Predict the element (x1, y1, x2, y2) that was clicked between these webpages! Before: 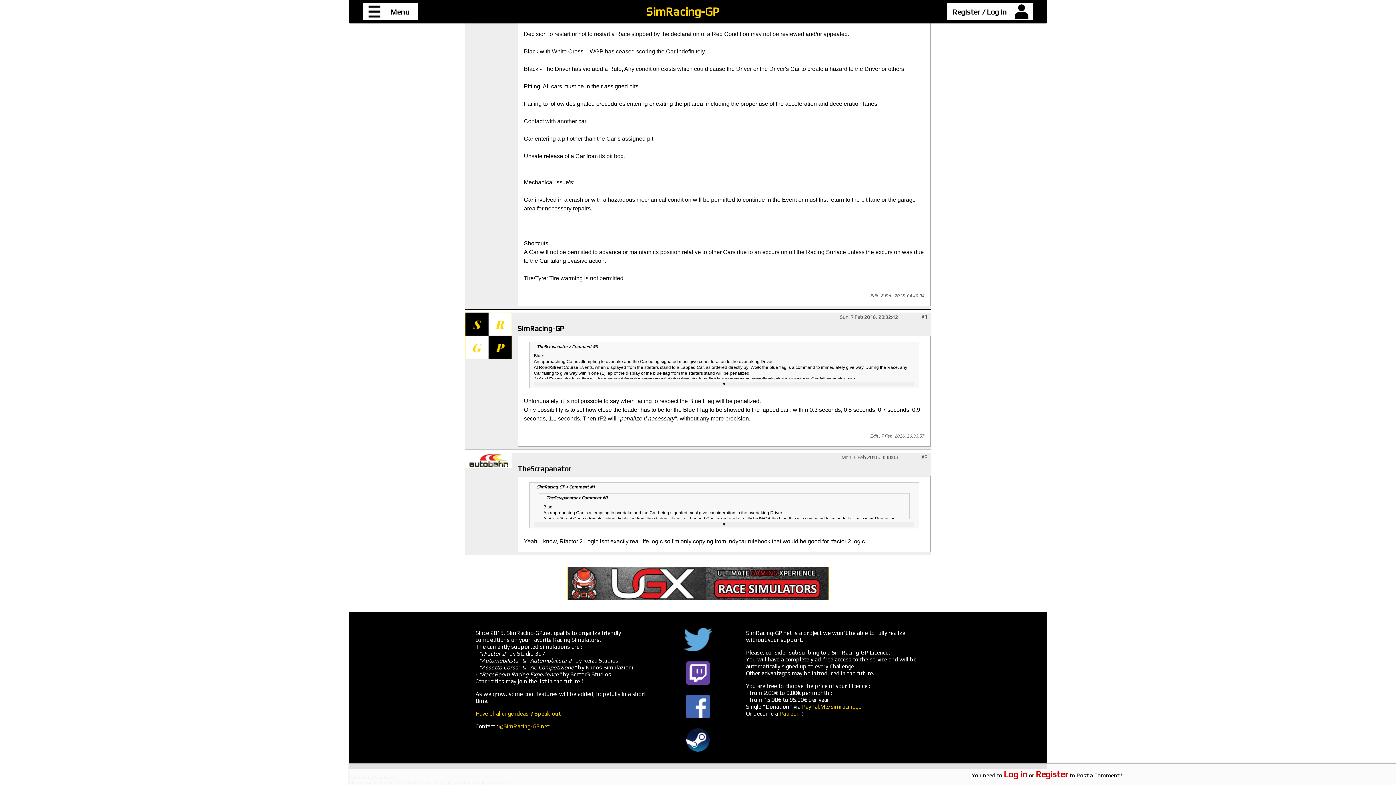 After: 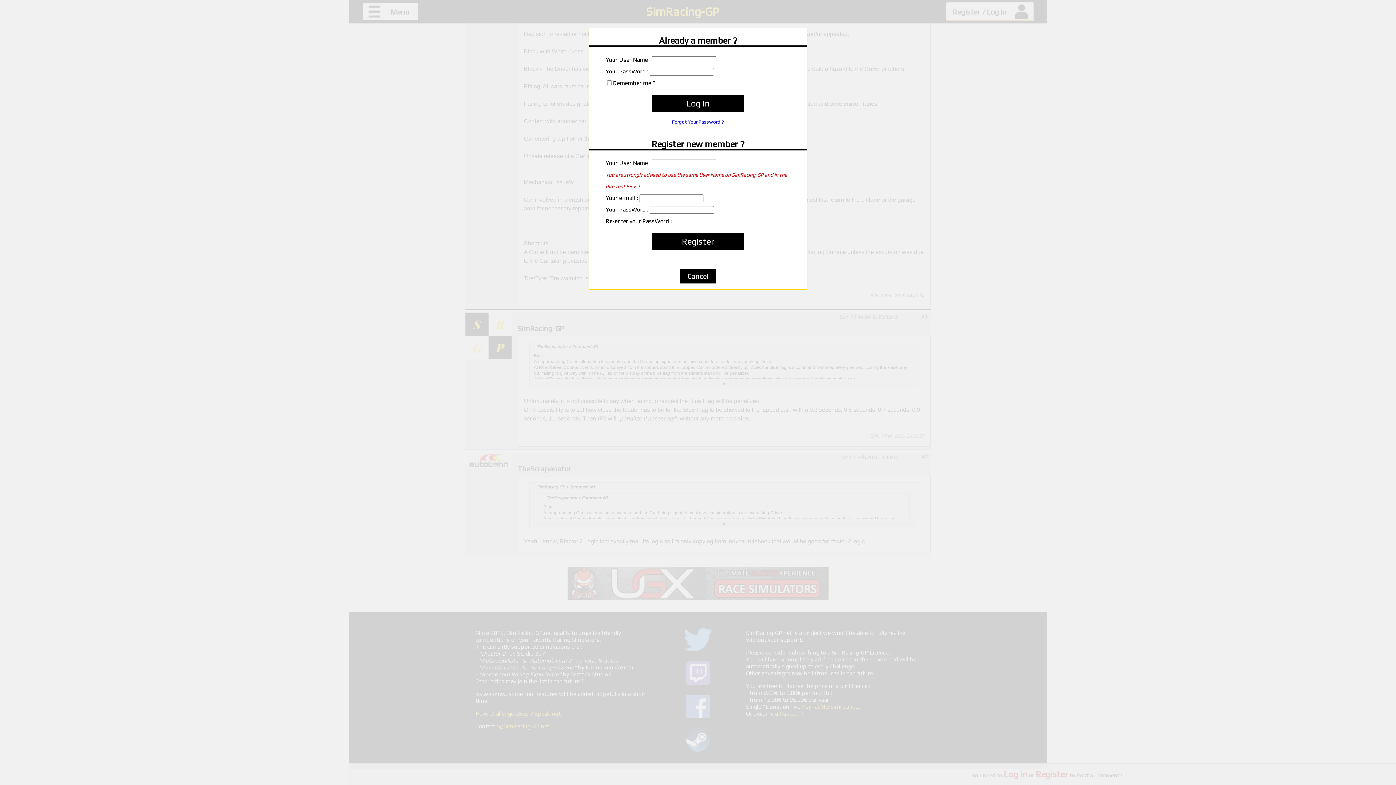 Action: label: Register / Log in bbox: (947, 2, 1033, 20)